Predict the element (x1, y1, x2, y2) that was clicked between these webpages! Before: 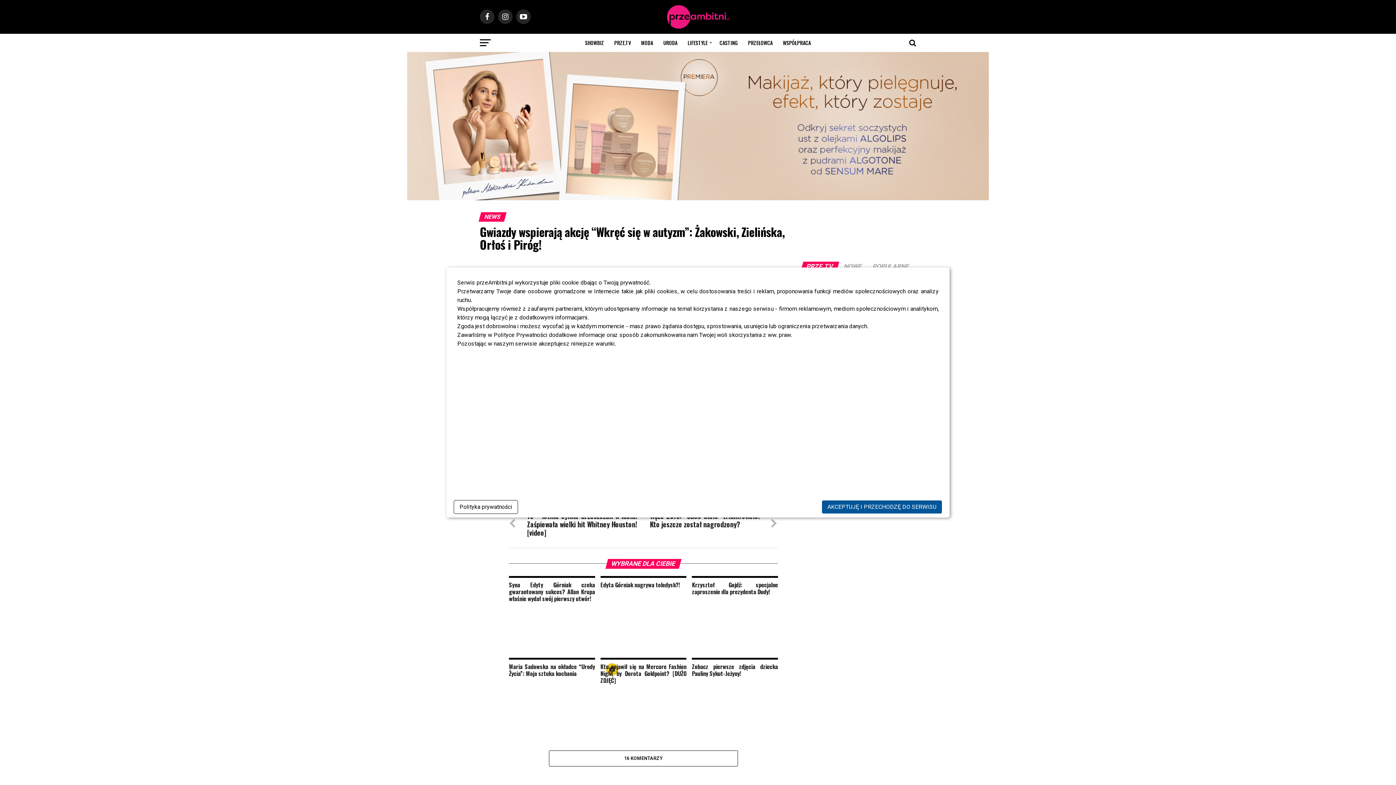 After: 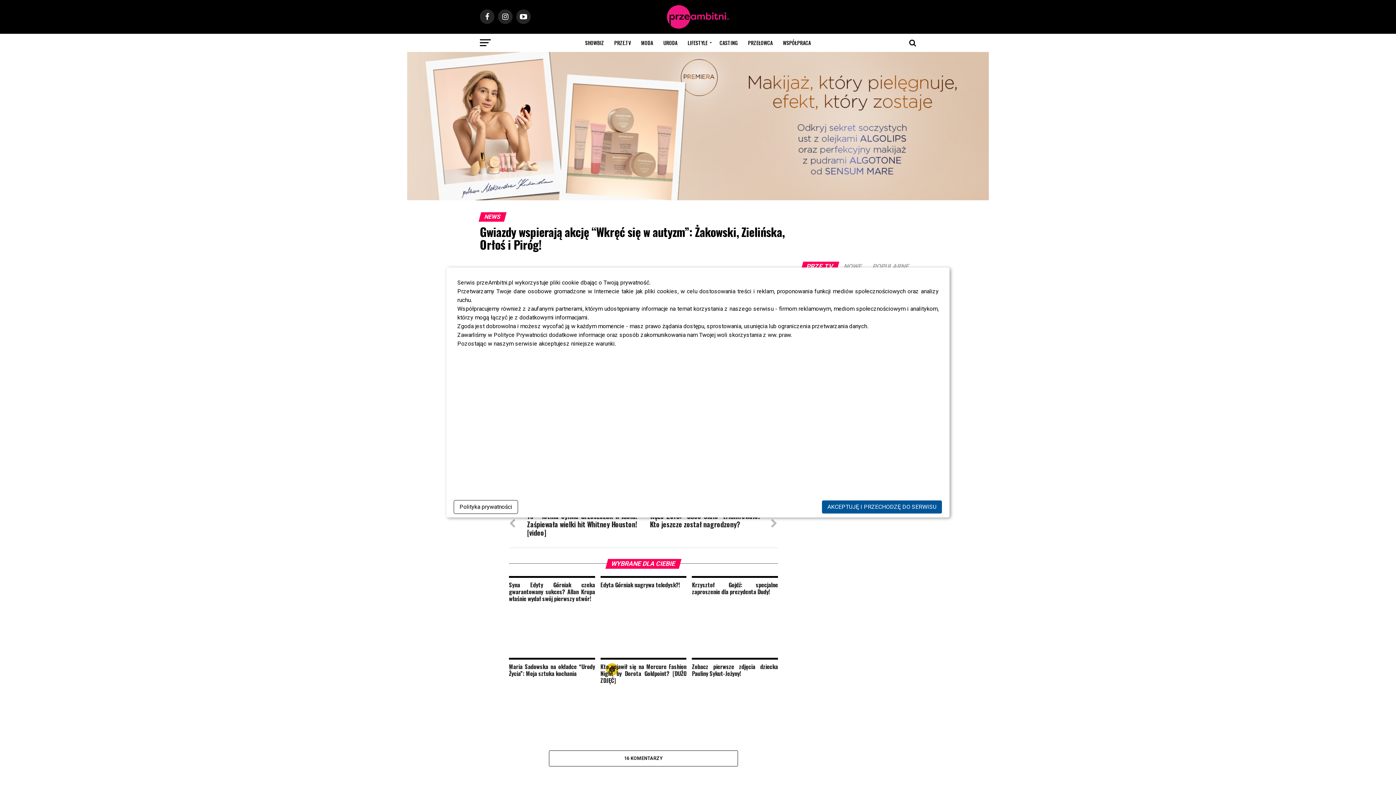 Action: bbox: (407, 194, 989, 201)